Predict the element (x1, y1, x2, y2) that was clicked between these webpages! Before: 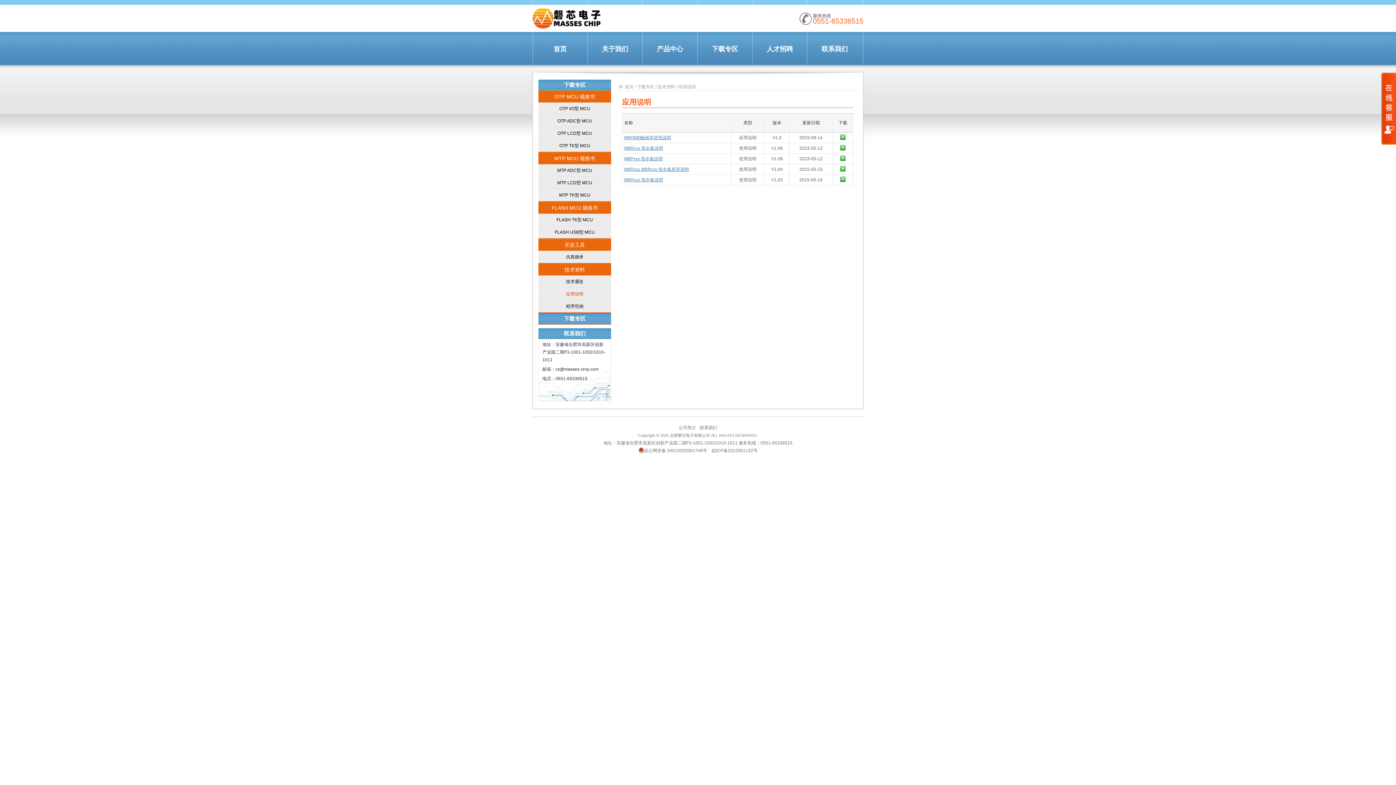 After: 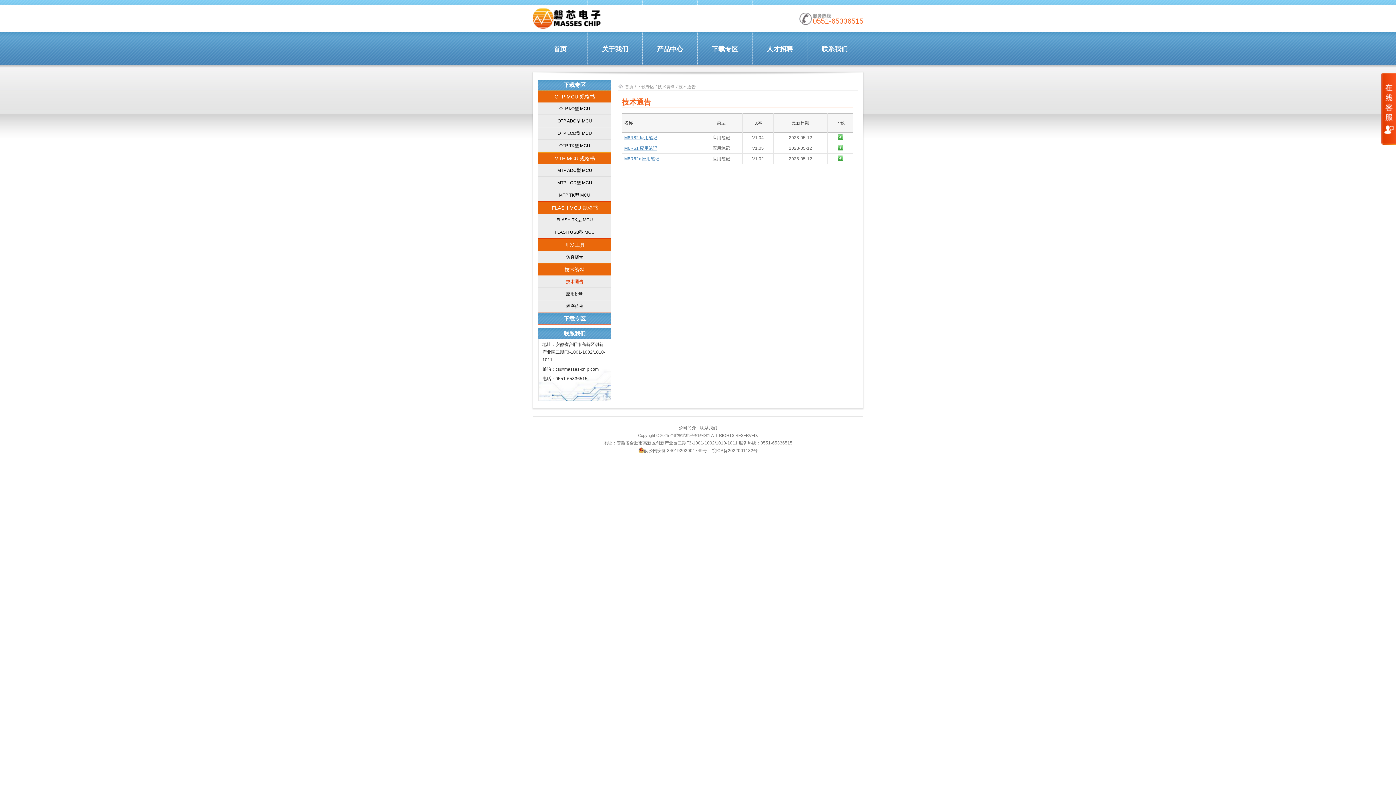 Action: bbox: (538, 275, 611, 287) label: 技术通告